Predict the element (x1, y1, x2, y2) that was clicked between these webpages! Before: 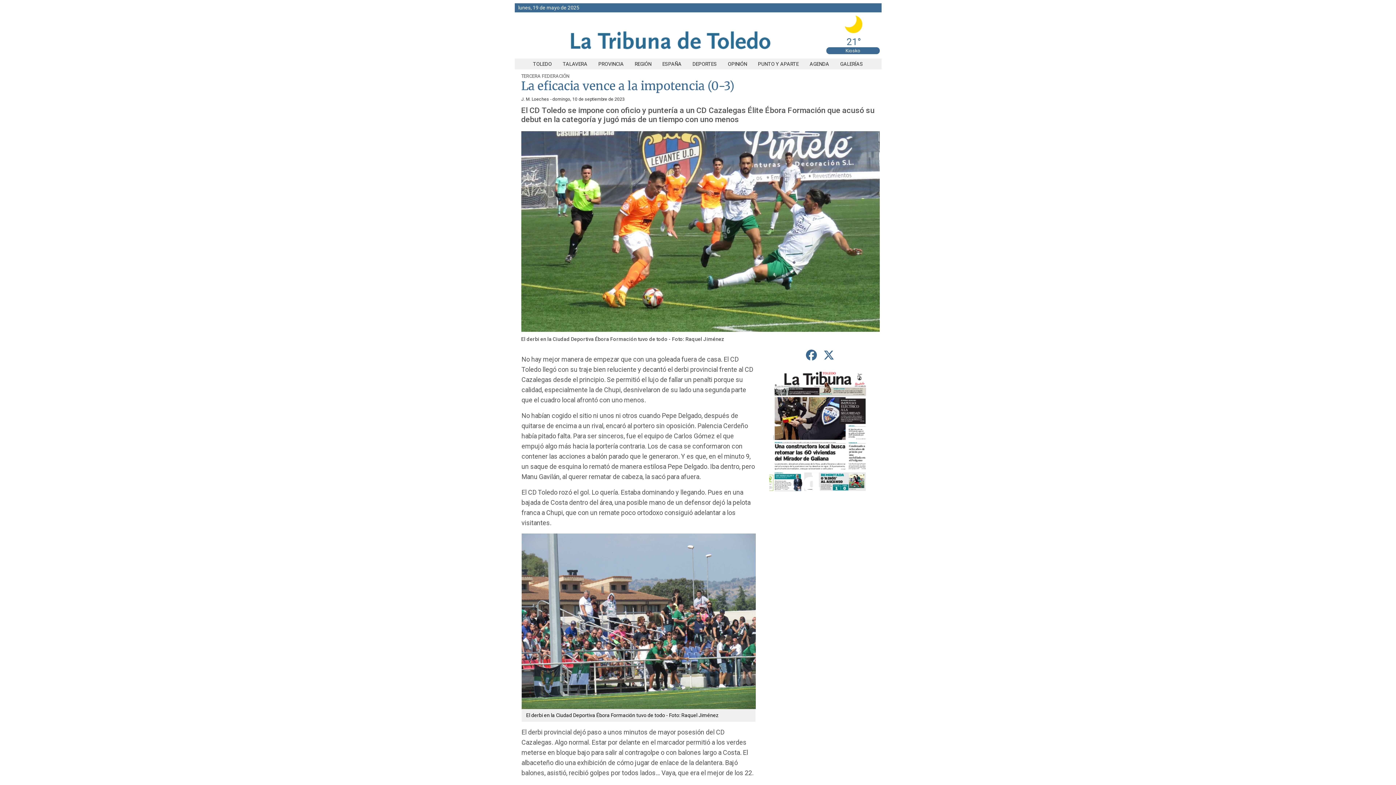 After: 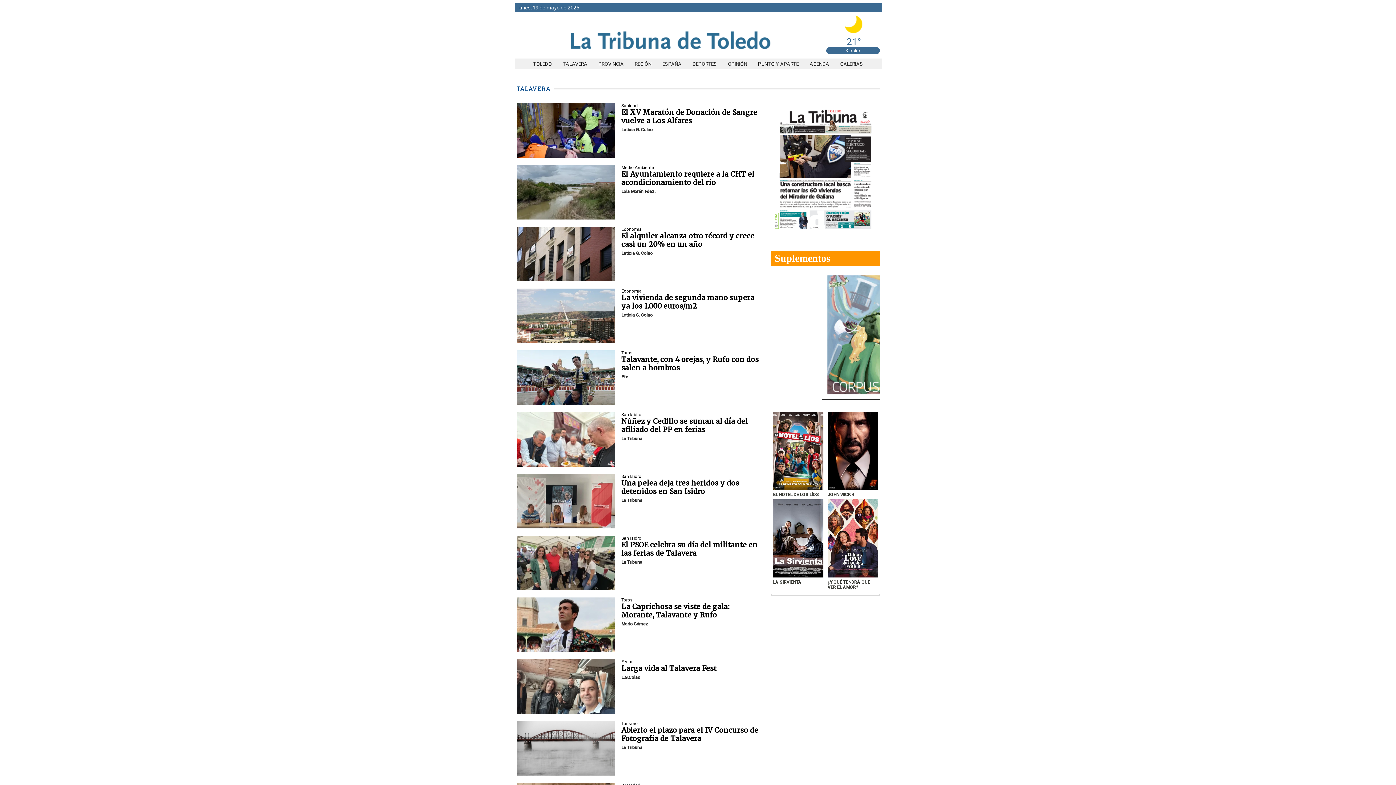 Action: bbox: (557, 61, 593, 66) label: TALAVERA